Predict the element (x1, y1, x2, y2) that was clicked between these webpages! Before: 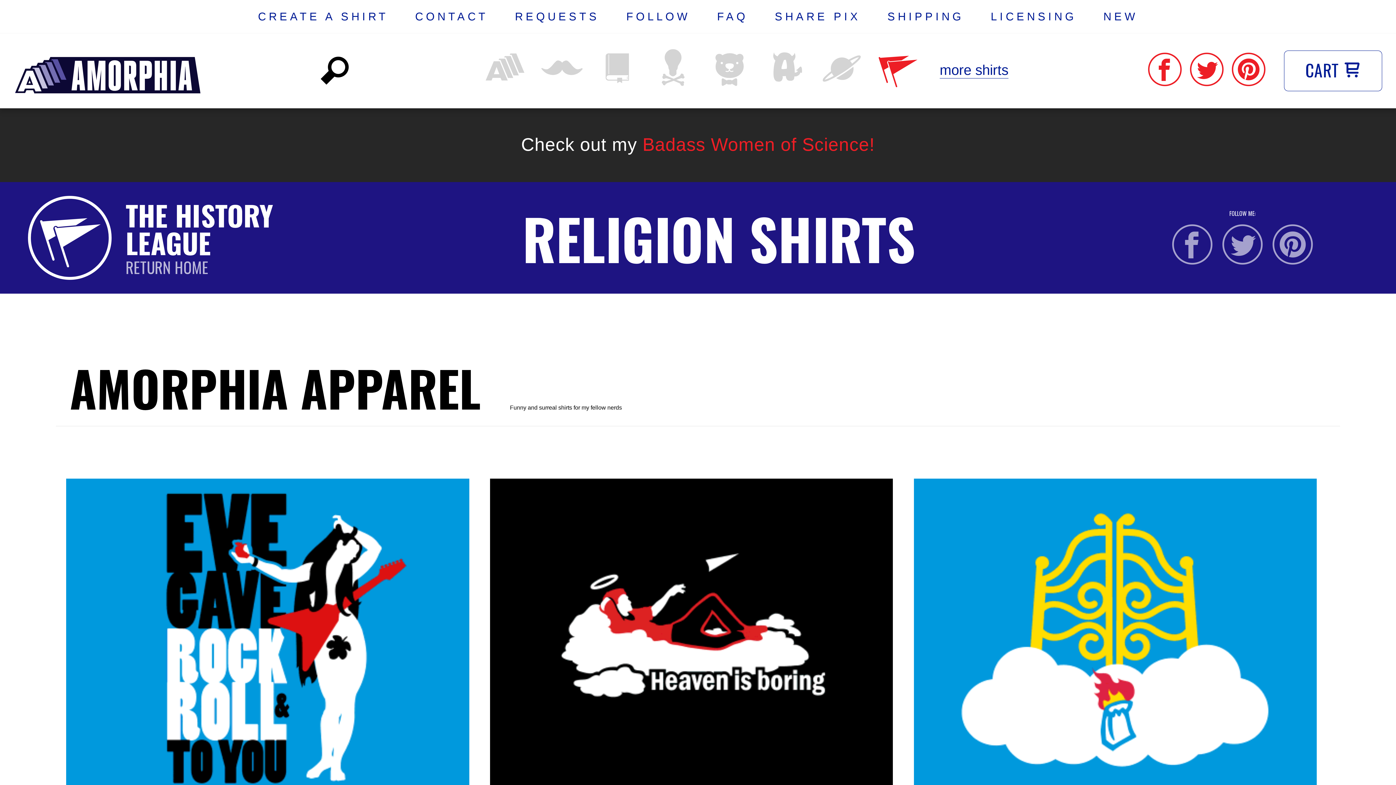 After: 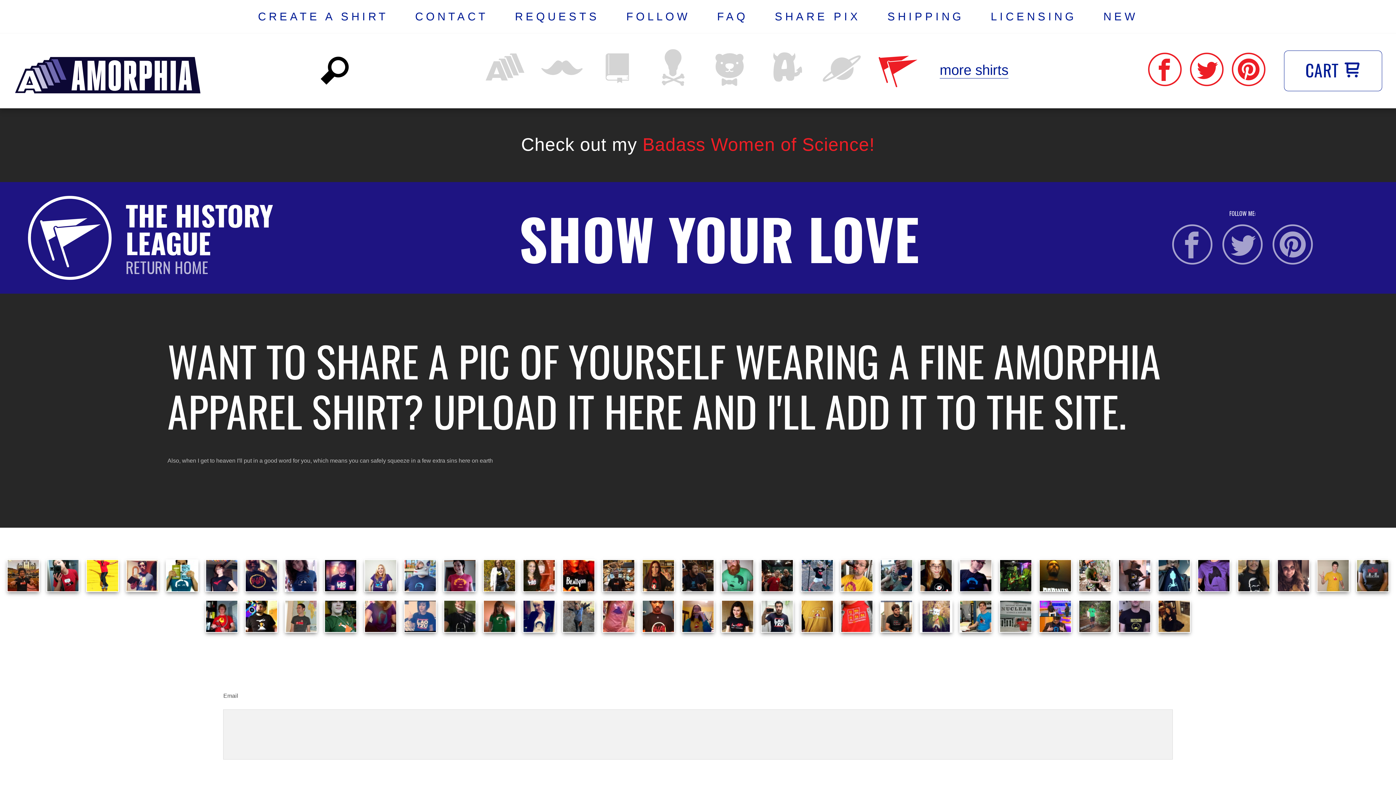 Action: label: SHARE PIX bbox: (775, 10, 860, 22)